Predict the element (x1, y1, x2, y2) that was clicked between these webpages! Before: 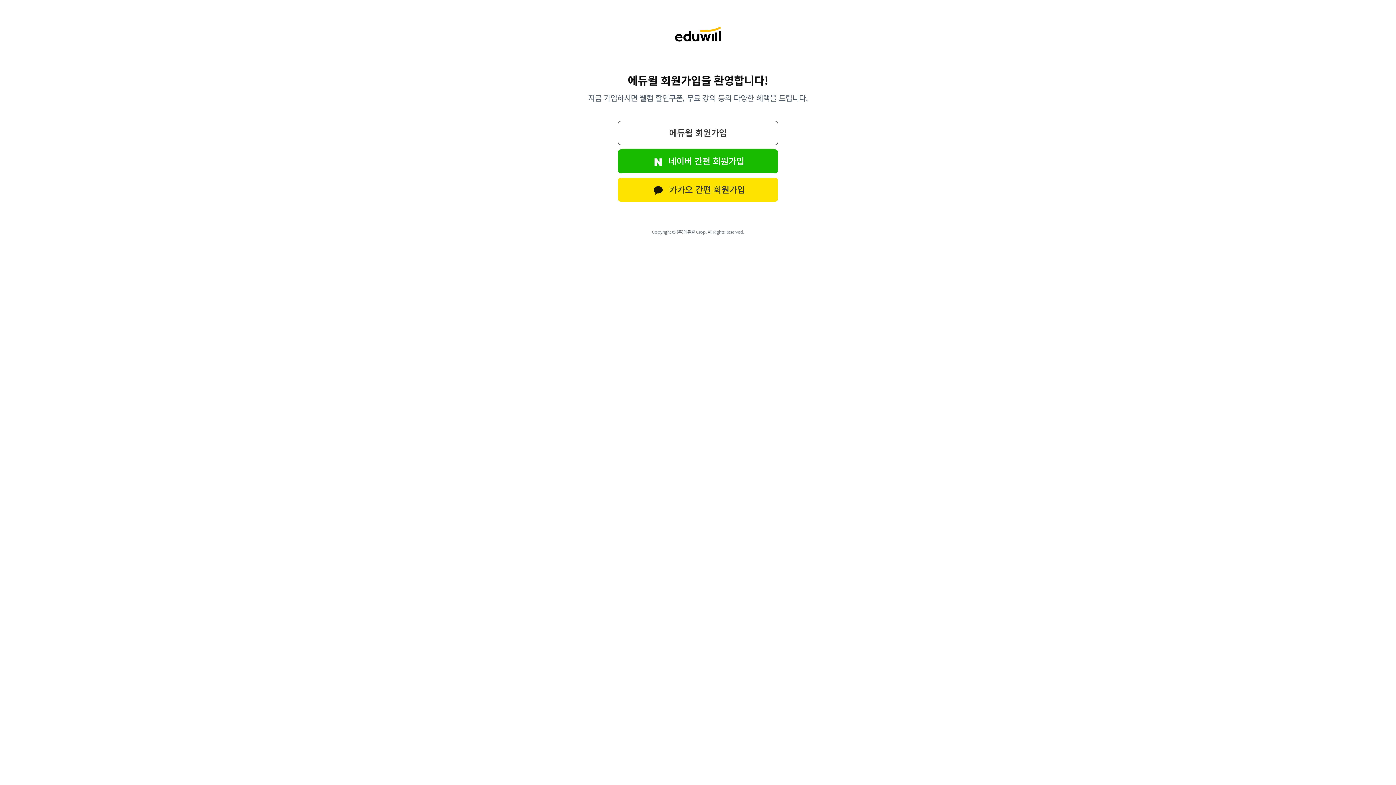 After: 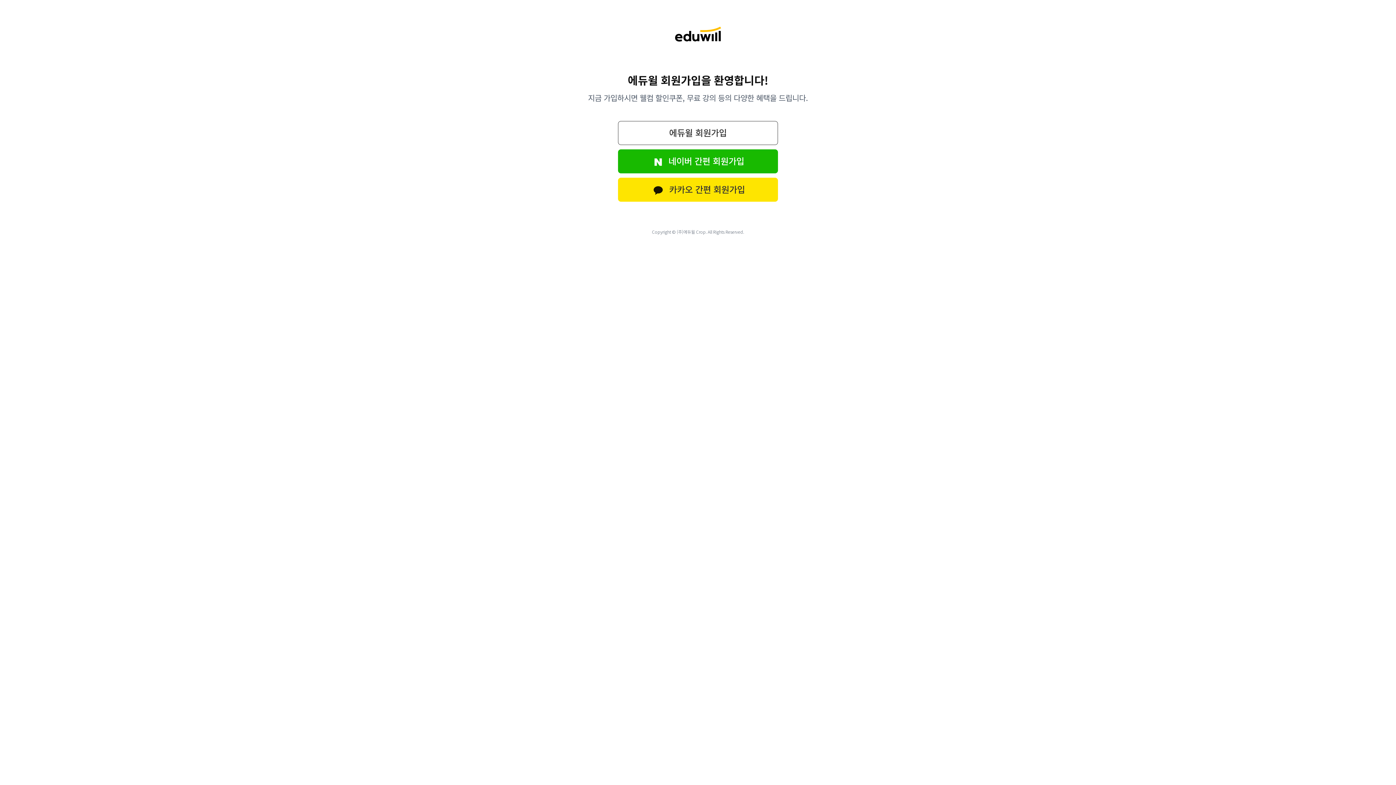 Action: bbox: (618, 149, 778, 173) label: 네이버 간편 회원가입